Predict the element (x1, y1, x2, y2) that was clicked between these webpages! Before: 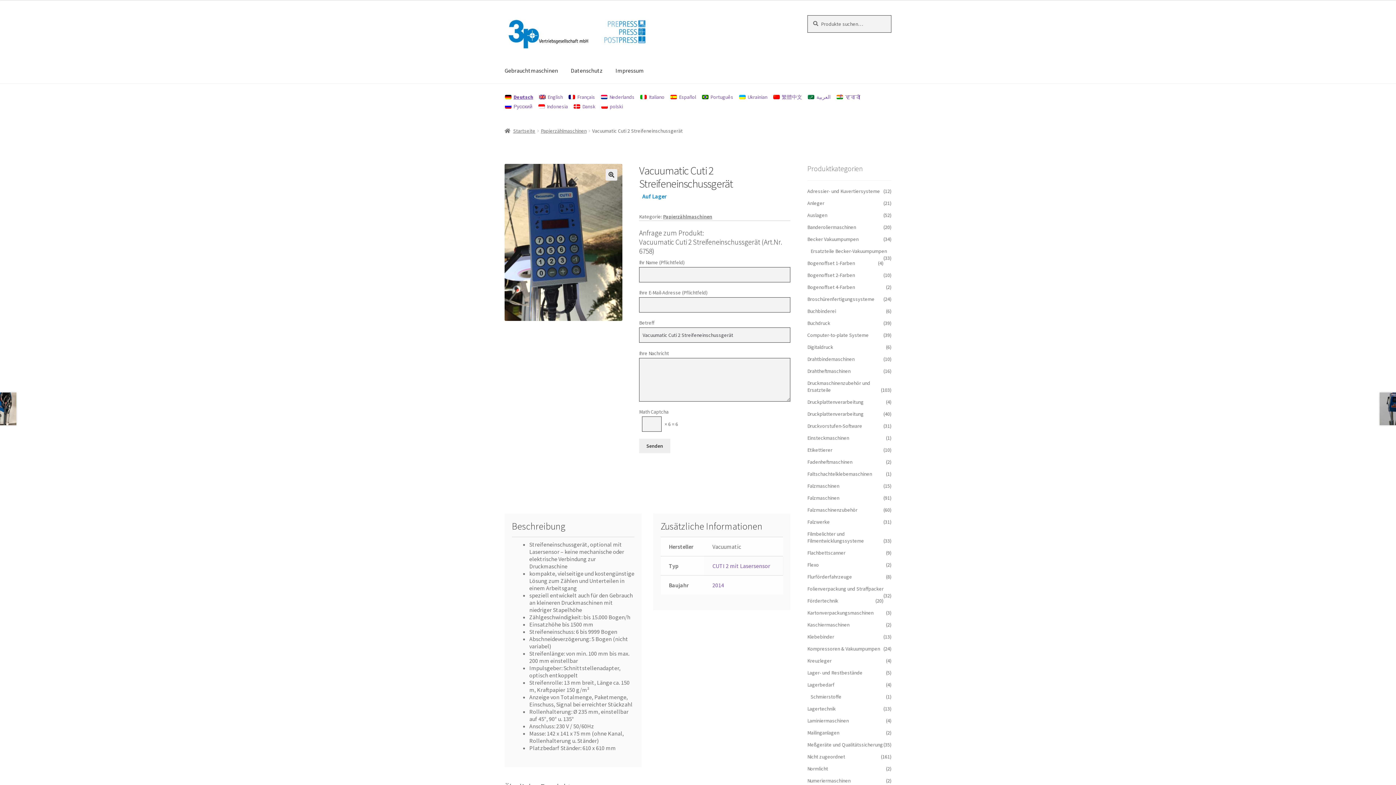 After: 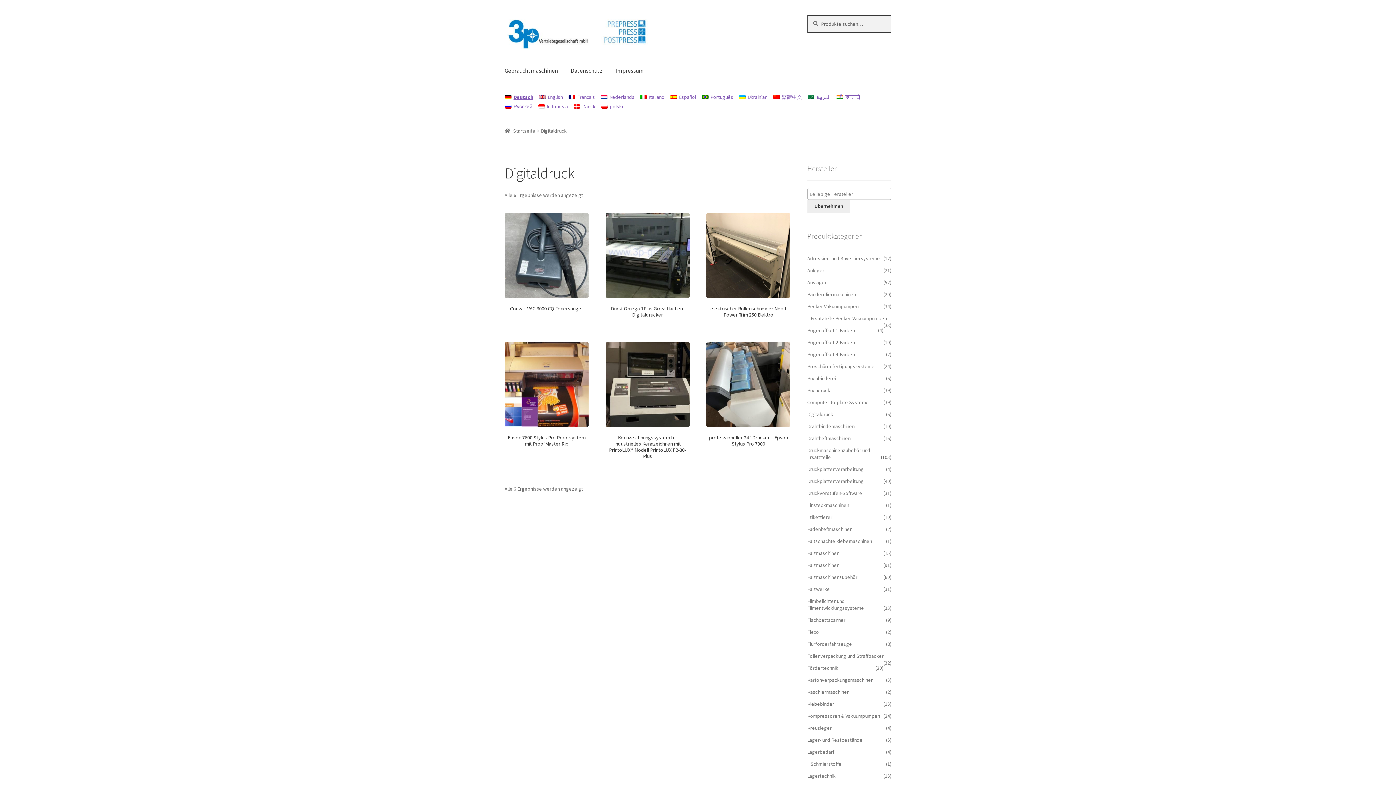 Action: label: Digitaldruck bbox: (807, 343, 833, 350)